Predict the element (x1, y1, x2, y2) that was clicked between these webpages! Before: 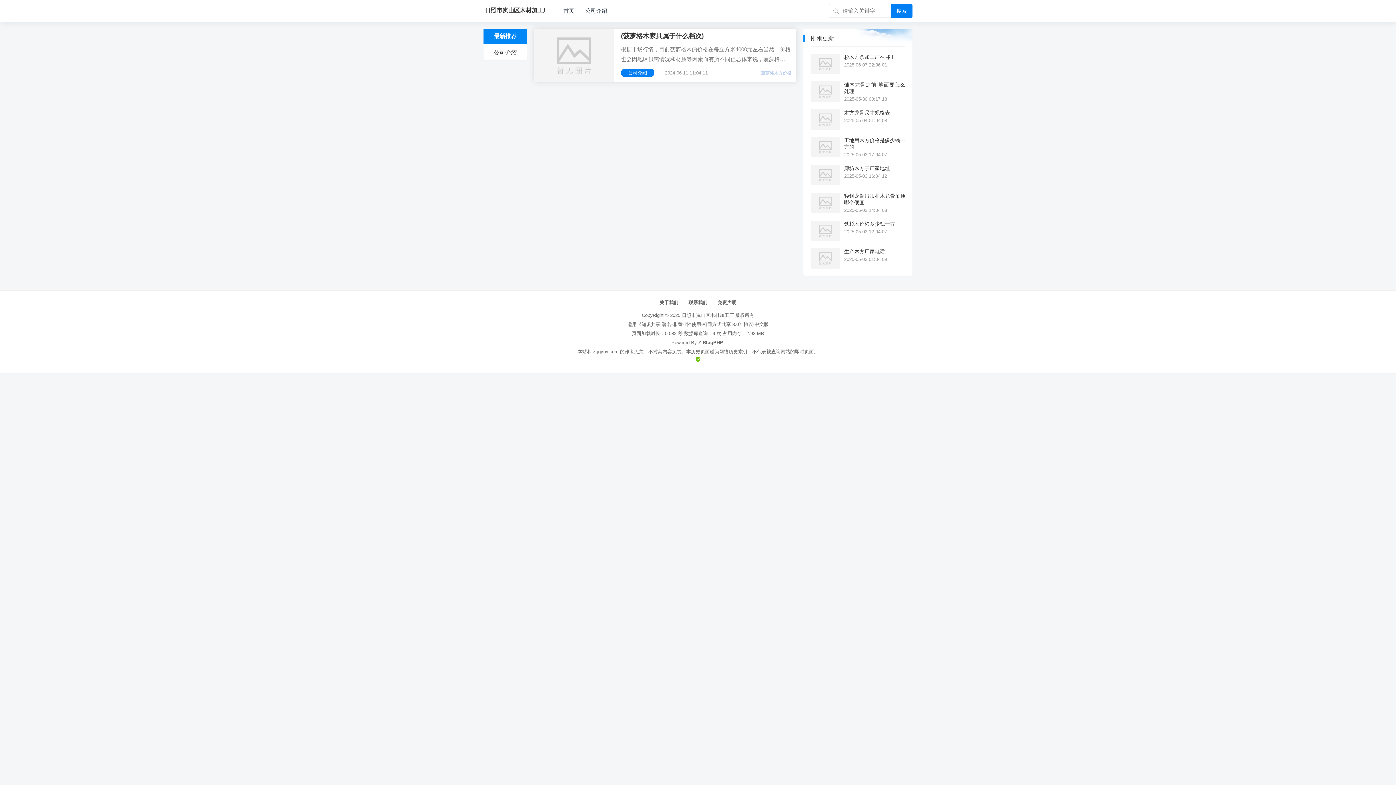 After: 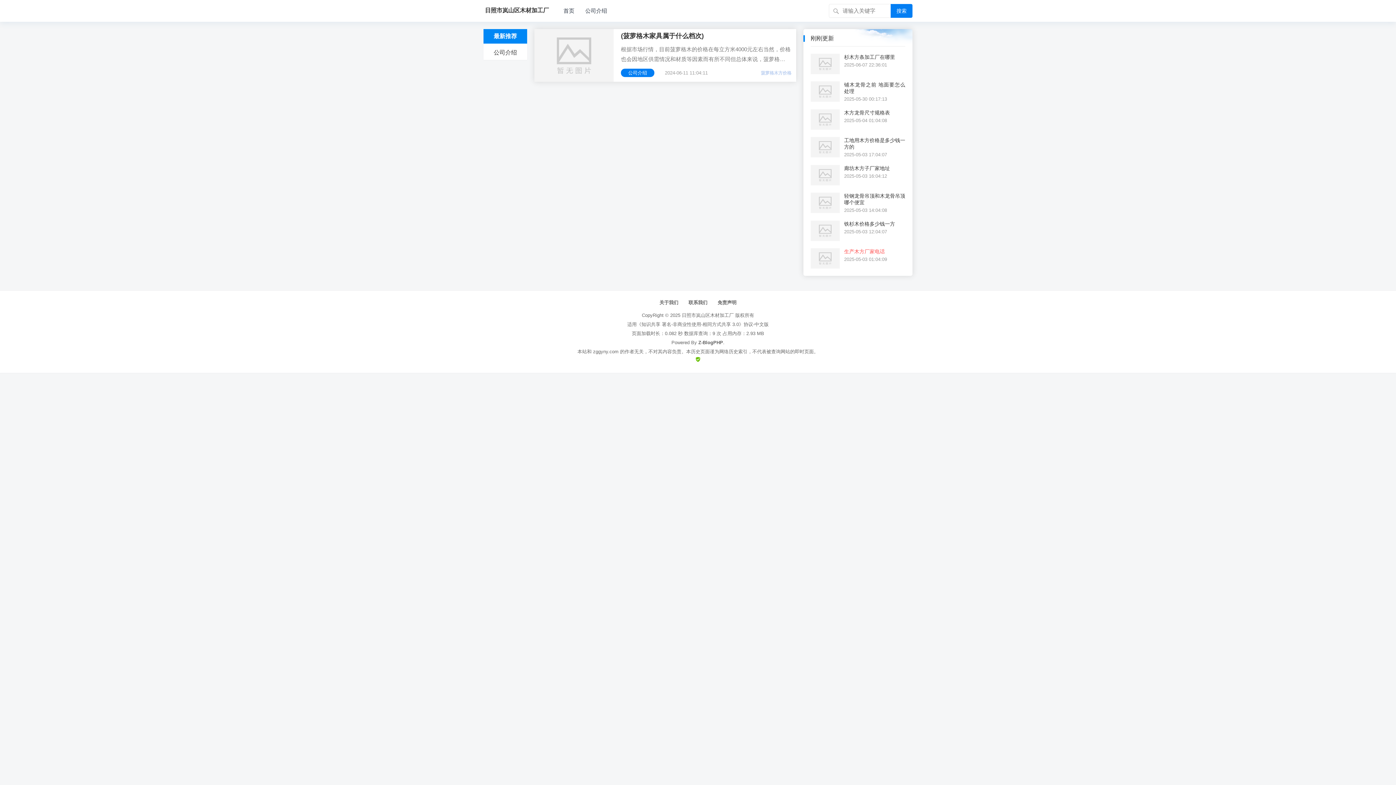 Action: bbox: (844, 248, 887, 254) label: 生产木方厂家电话